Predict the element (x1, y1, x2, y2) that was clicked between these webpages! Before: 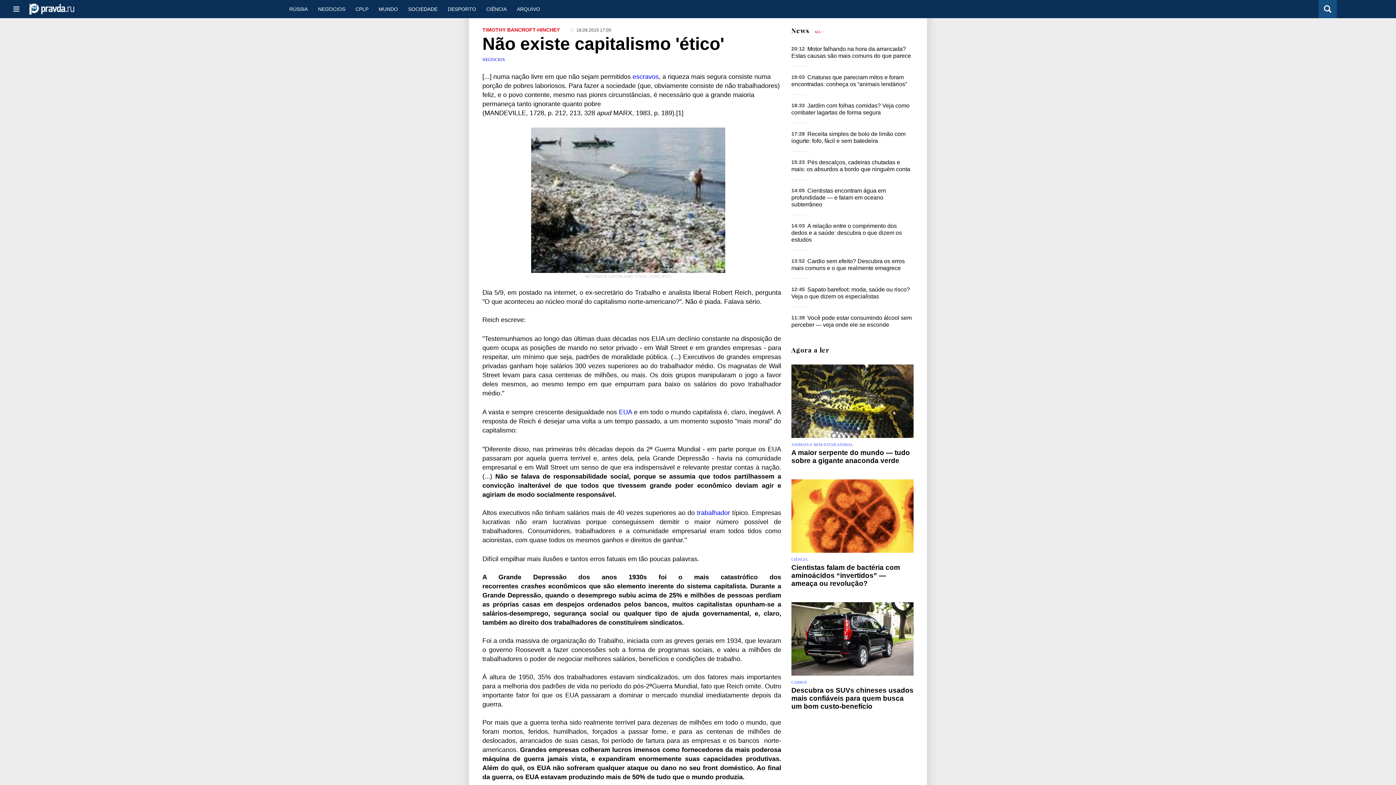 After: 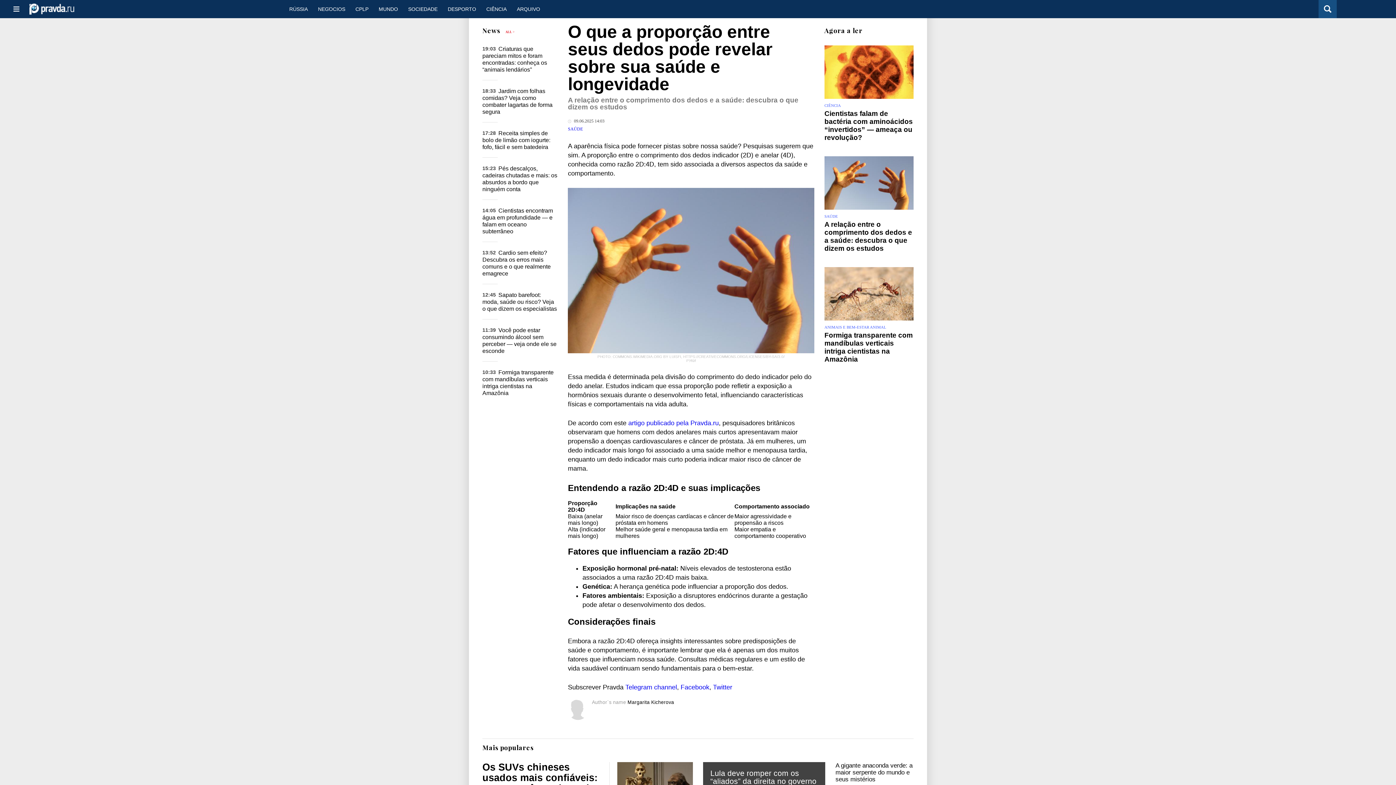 Action: bbox: (791, 222, 902, 242) label: A relação entre o comprimento dos dedos e a saúde: descubra o que dizem os estudos